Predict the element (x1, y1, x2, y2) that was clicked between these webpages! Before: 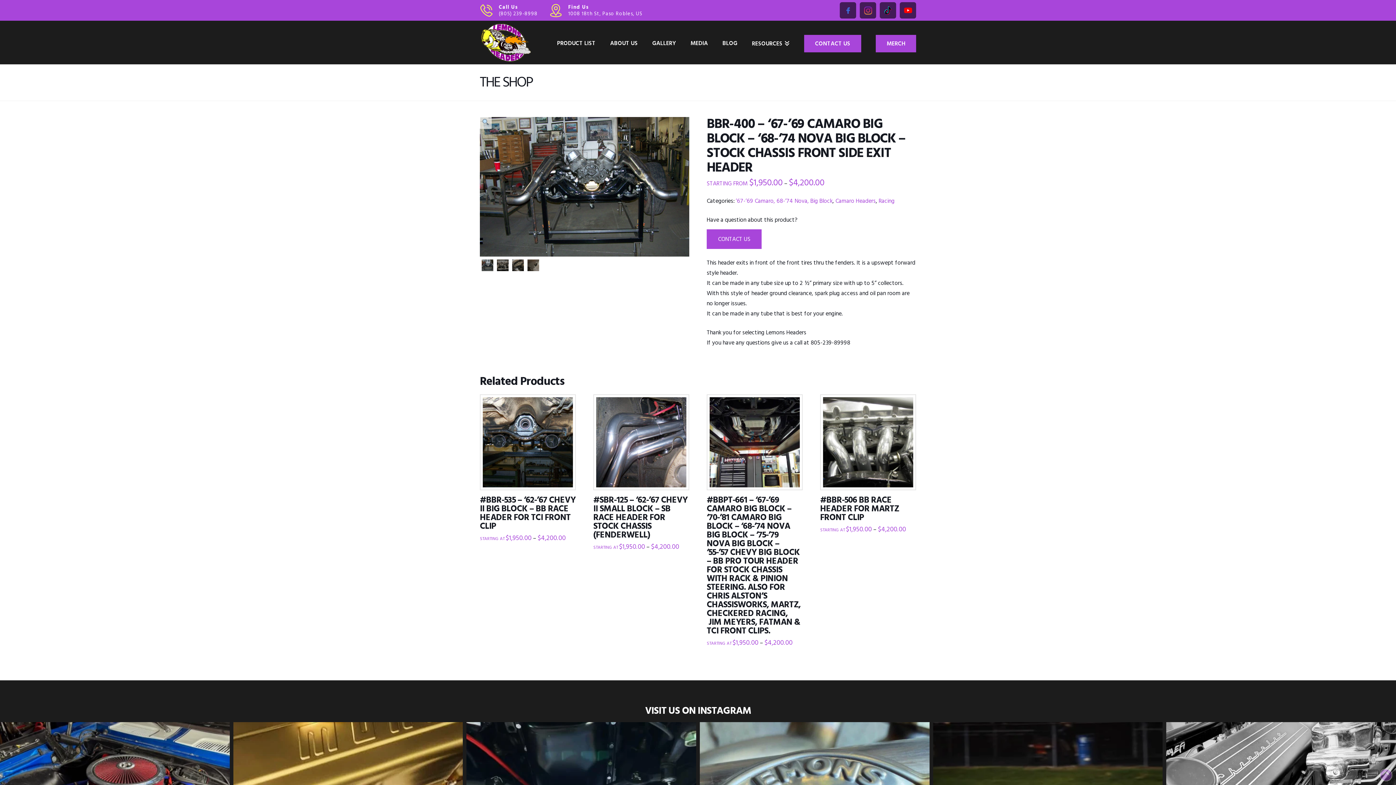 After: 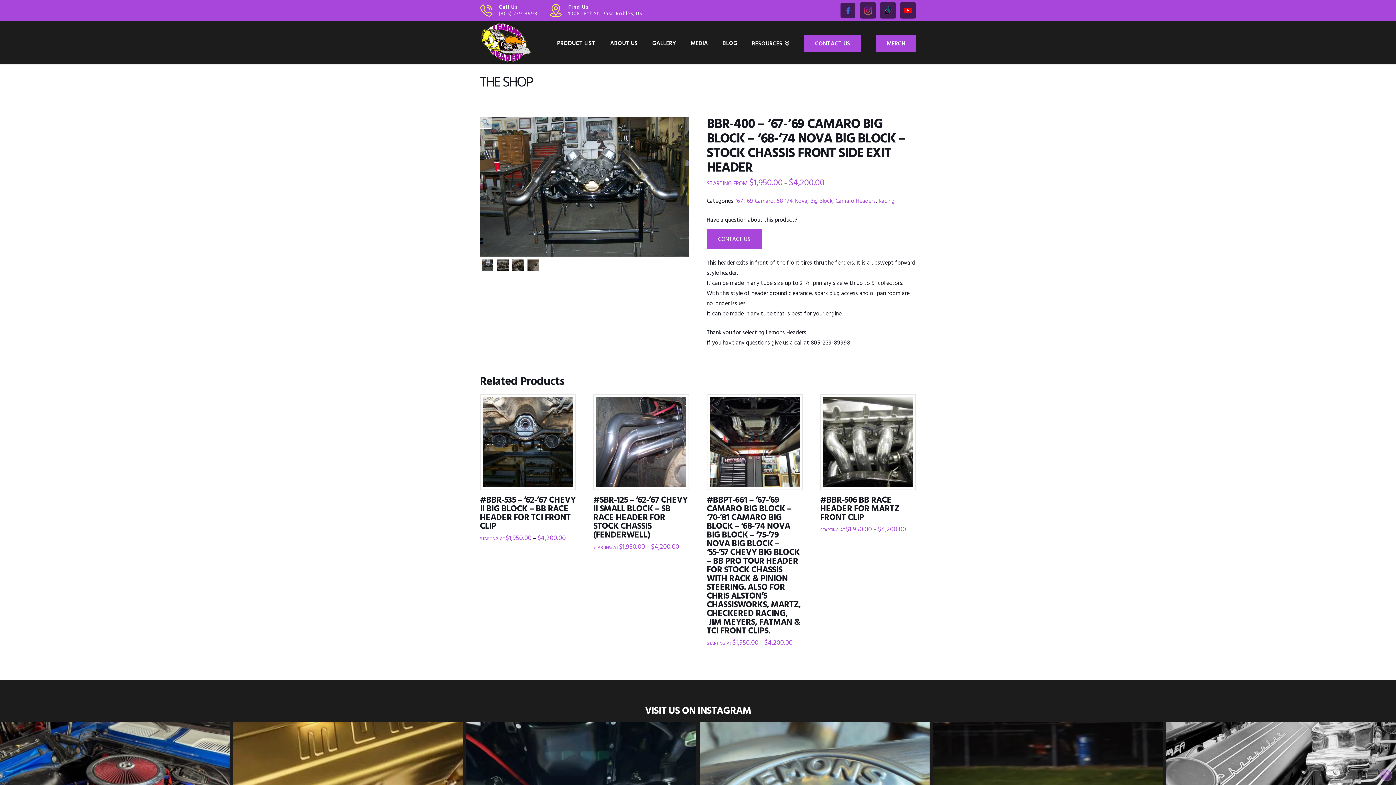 Action: bbox: (840, 2, 856, 18)